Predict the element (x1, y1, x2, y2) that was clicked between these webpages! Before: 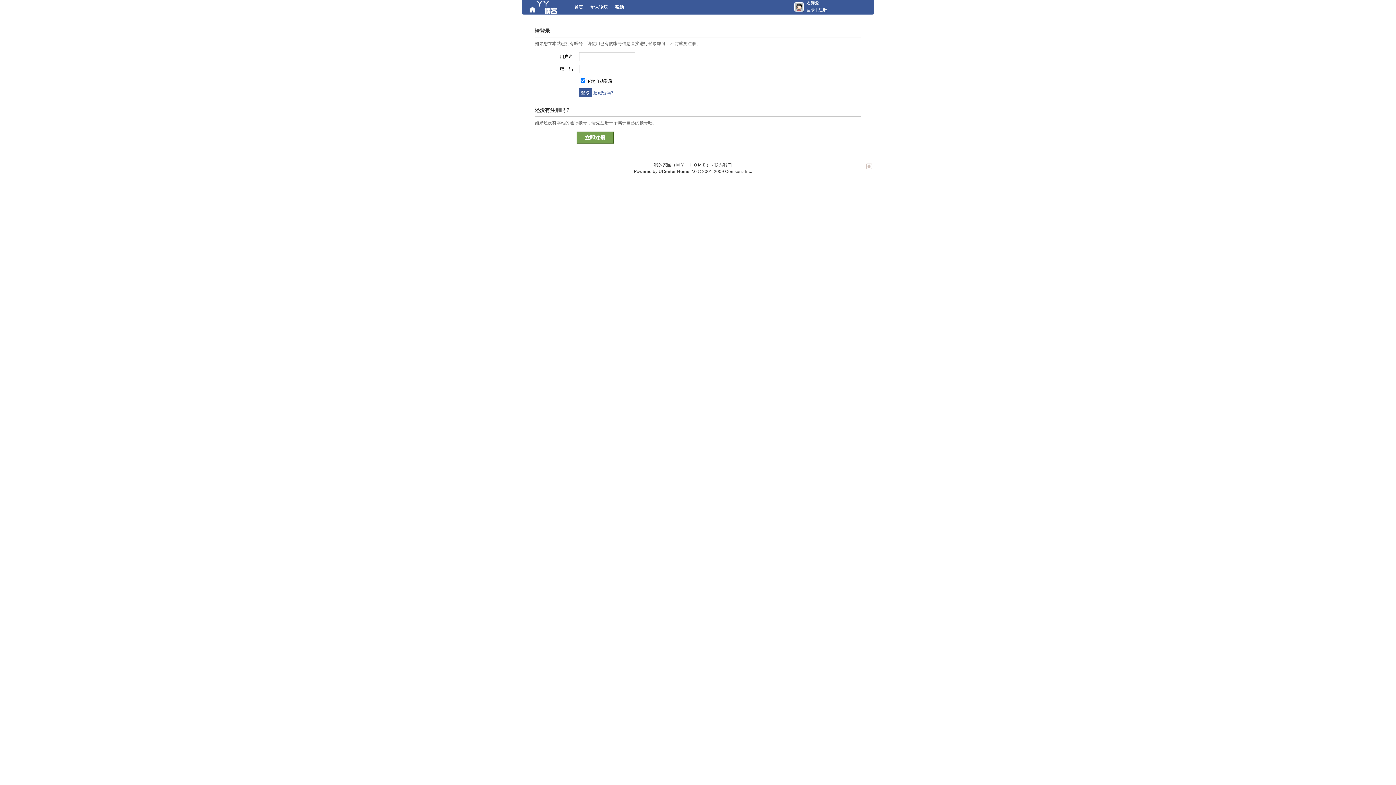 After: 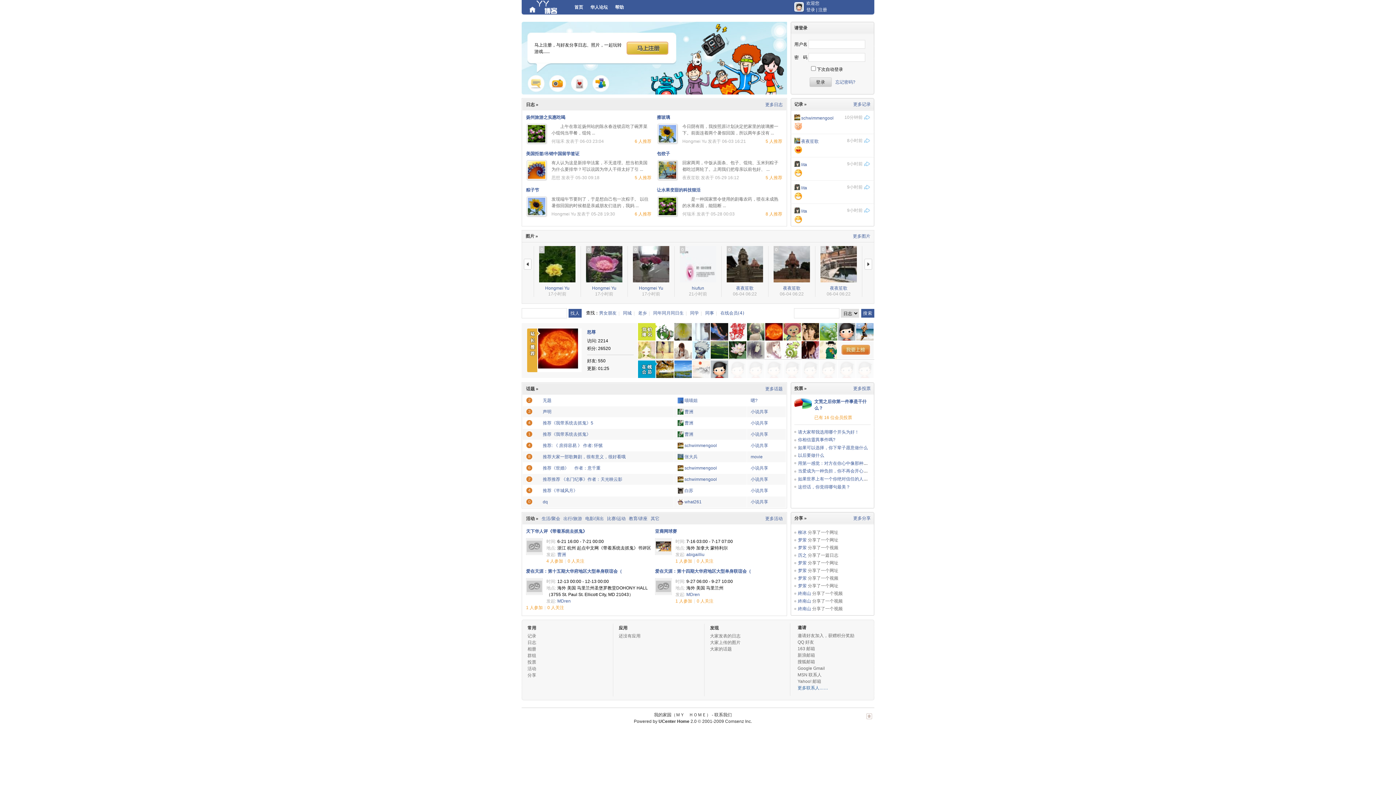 Action: bbox: (529, 0, 560, 14)